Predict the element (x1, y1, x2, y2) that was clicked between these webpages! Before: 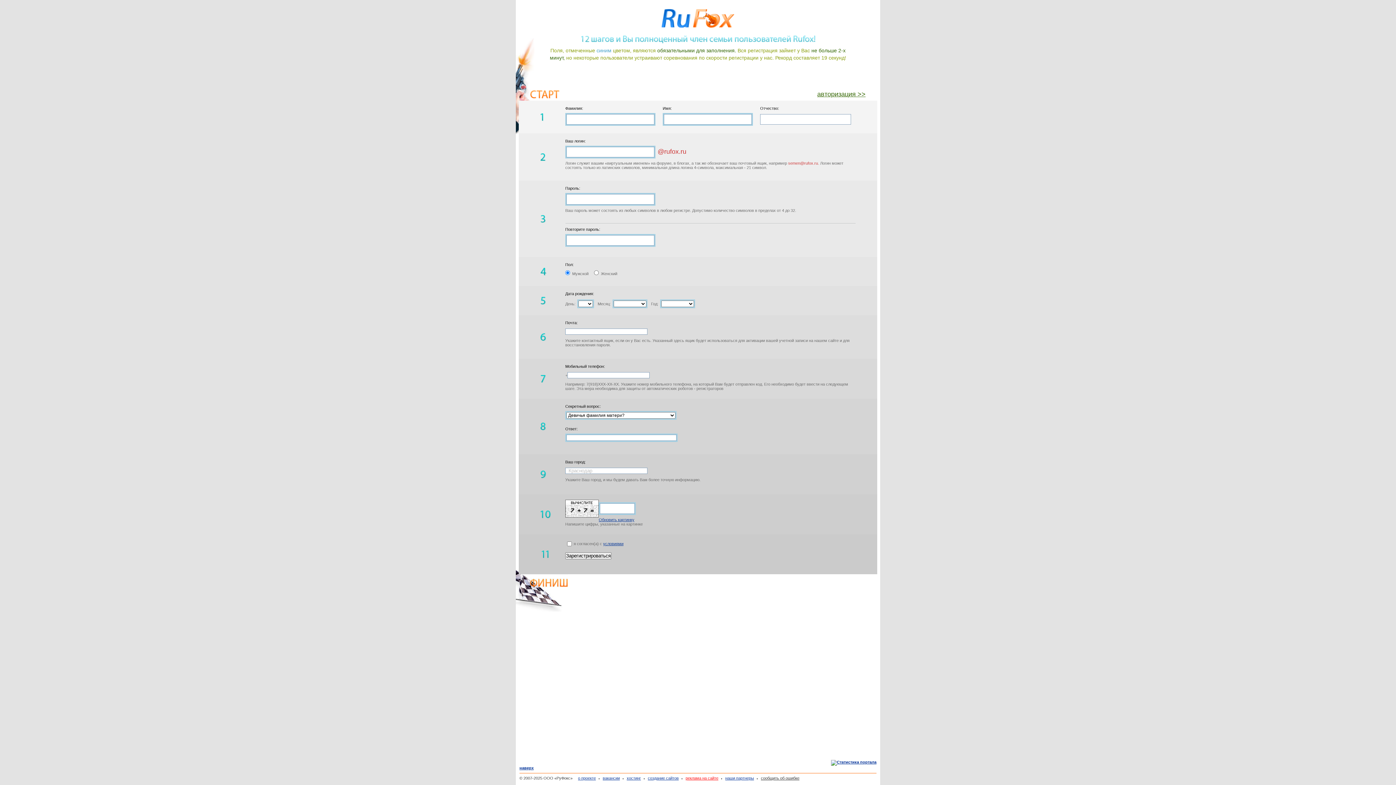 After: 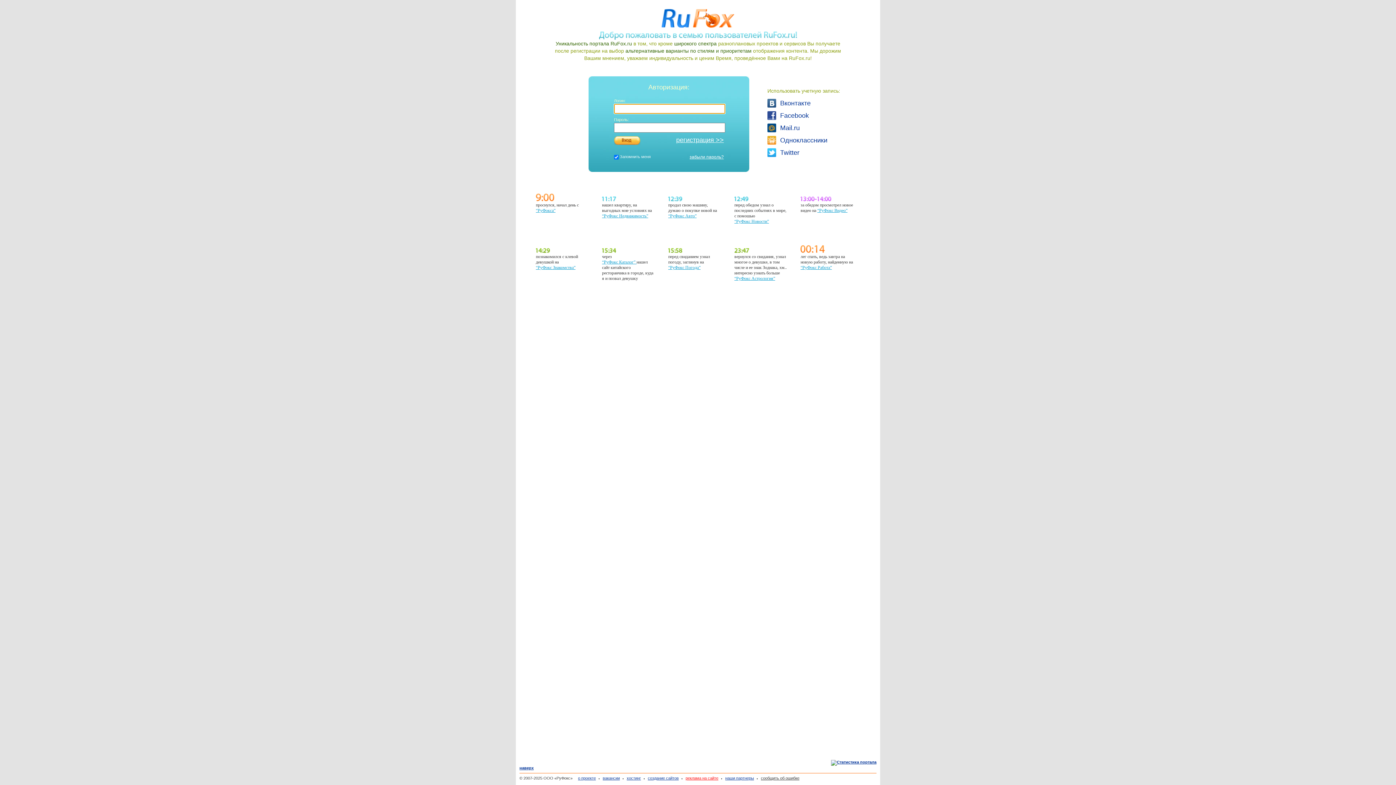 Action: label: авторизация >> bbox: (817, 90, 865, 98)